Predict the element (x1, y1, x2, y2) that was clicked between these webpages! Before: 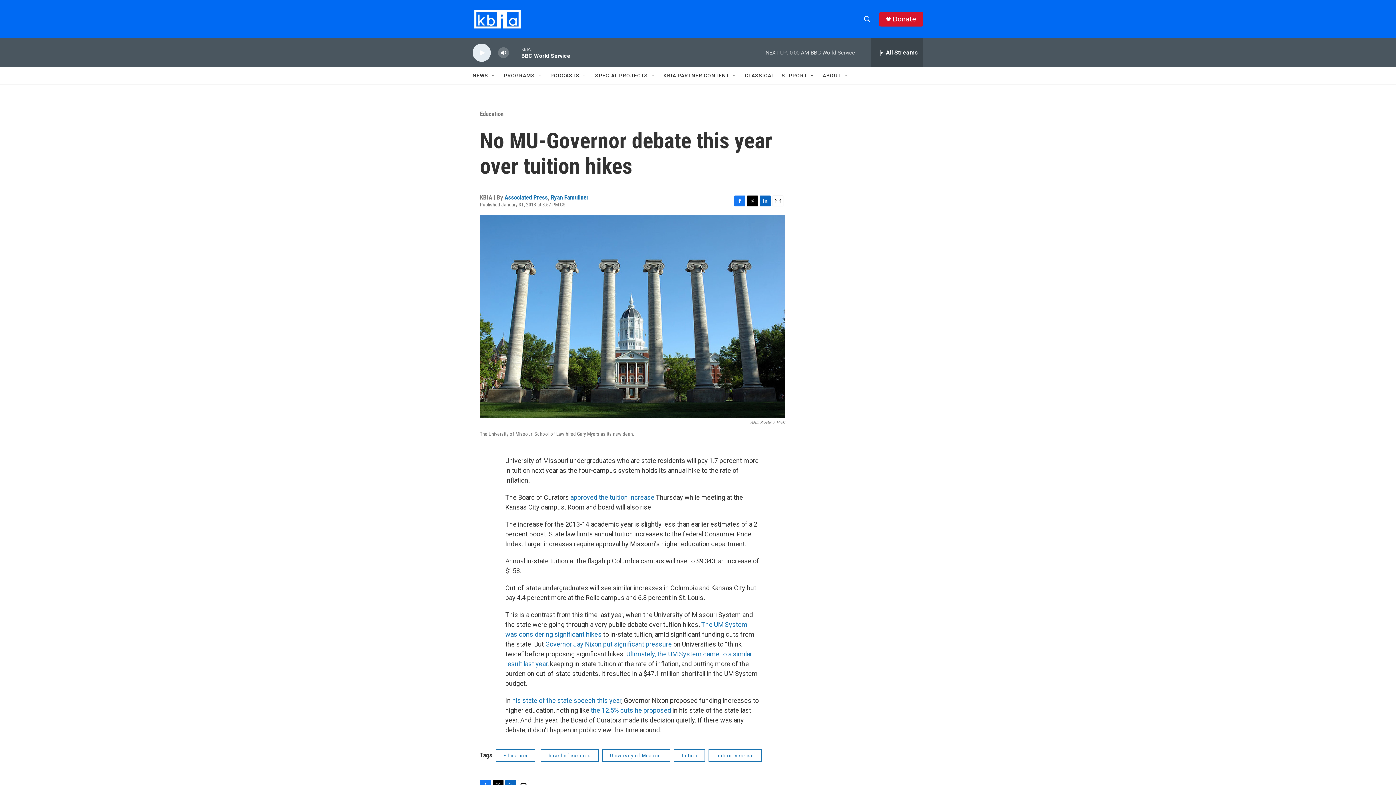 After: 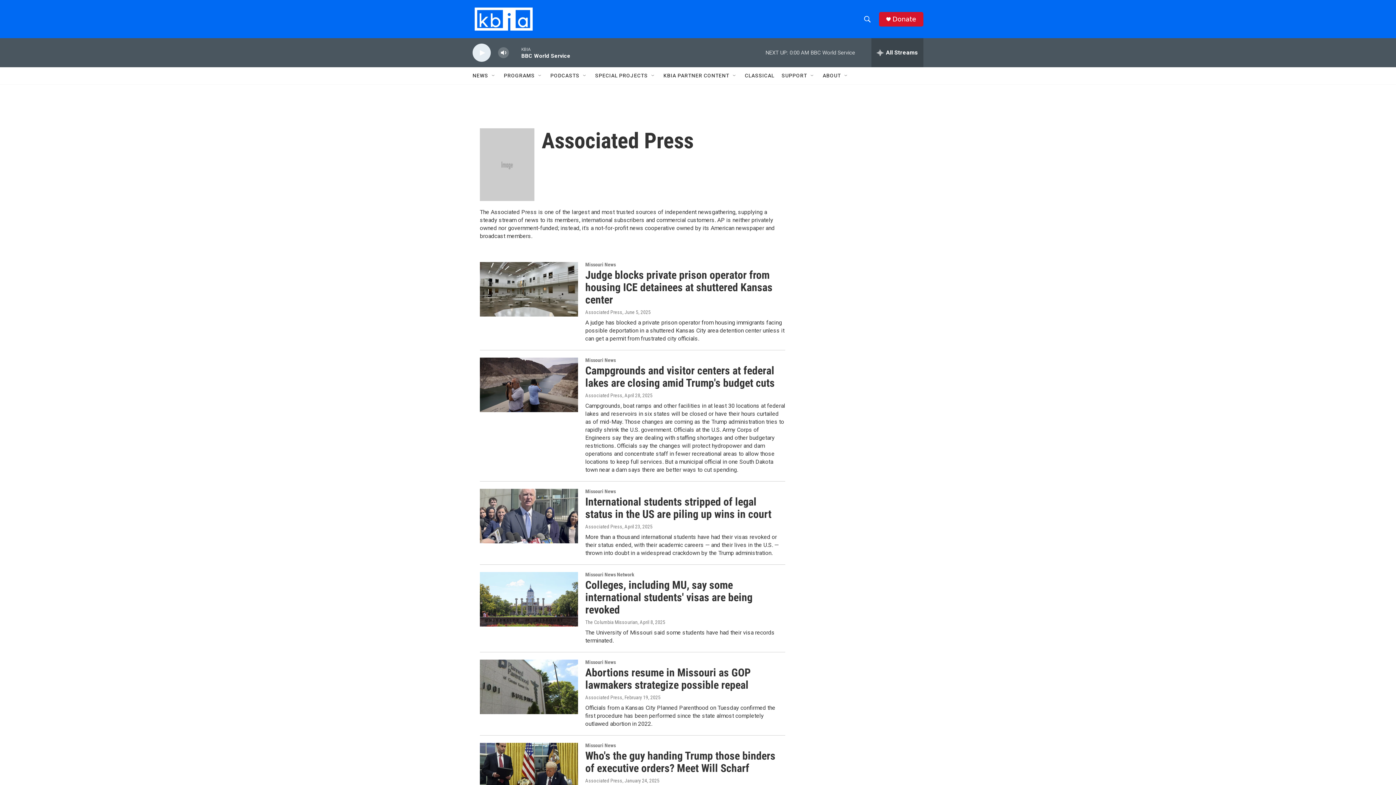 Action: label: Associated Press bbox: (509, 201, 559, 208)